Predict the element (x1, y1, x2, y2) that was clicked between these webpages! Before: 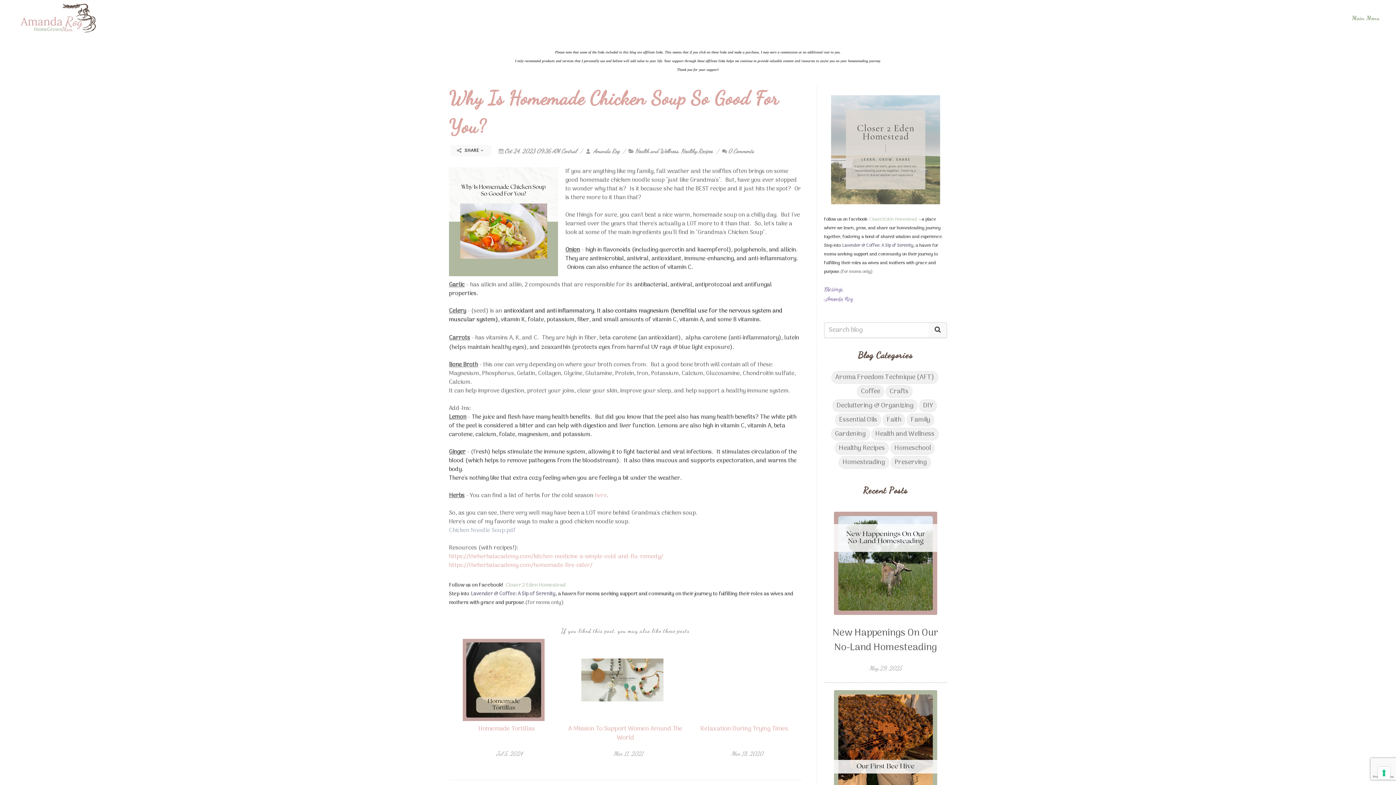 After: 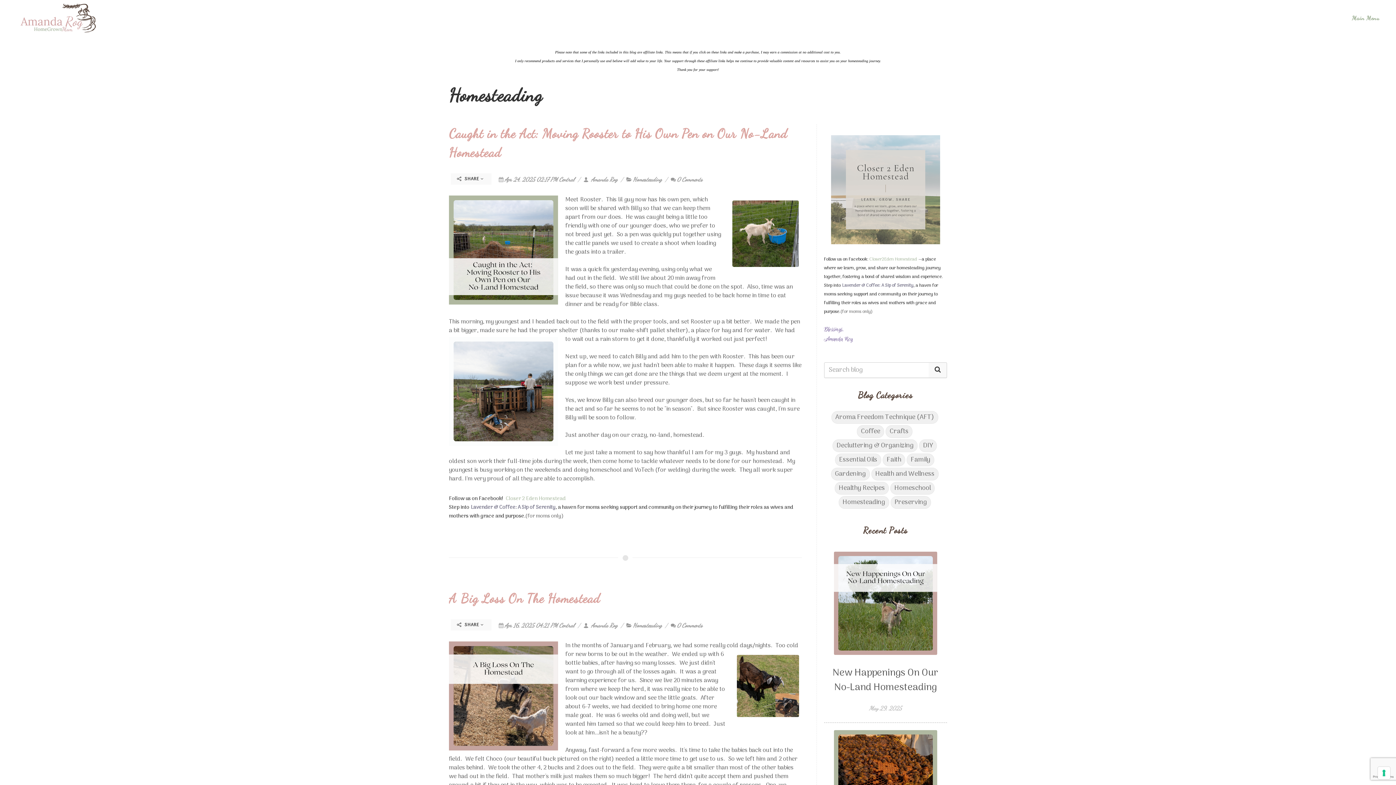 Action: label: Homesteading bbox: (838, 456, 889, 469)